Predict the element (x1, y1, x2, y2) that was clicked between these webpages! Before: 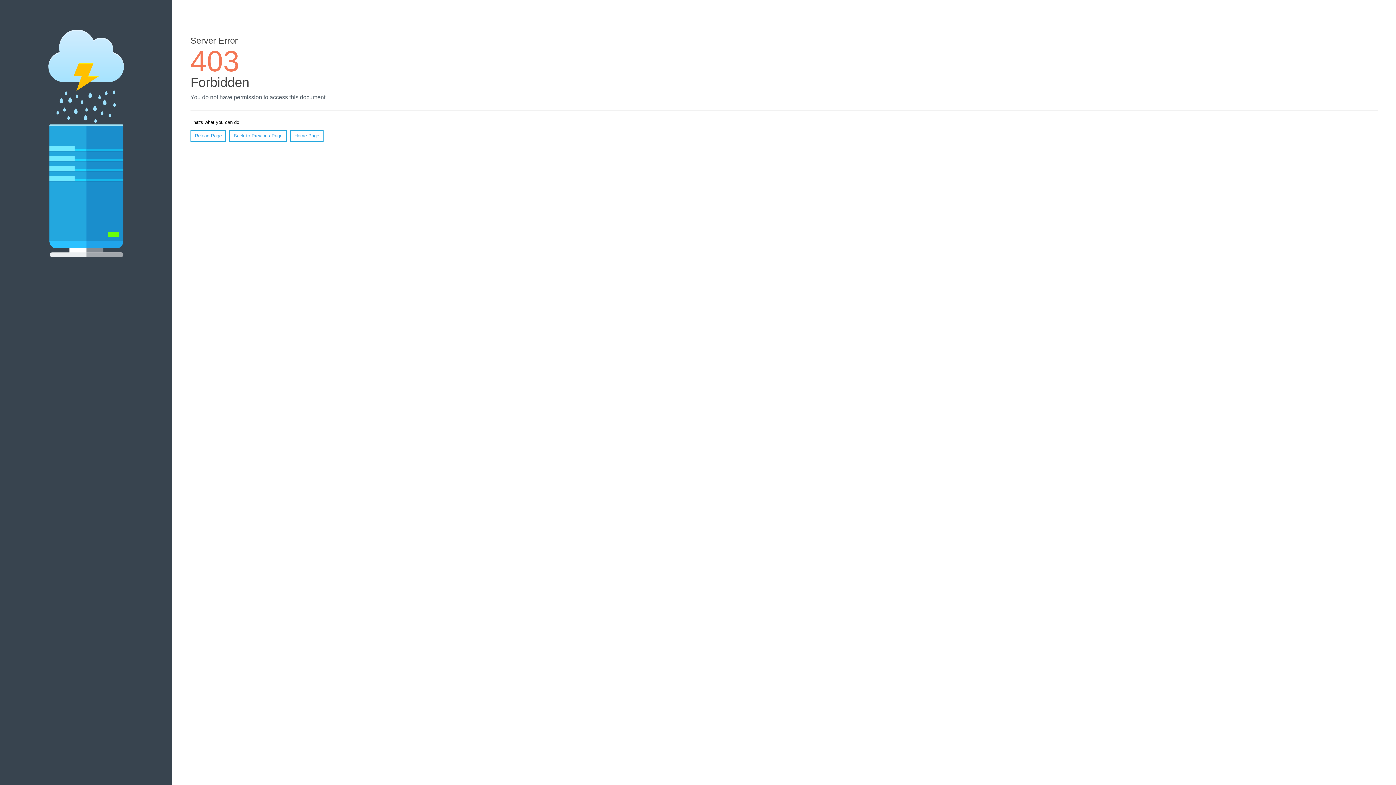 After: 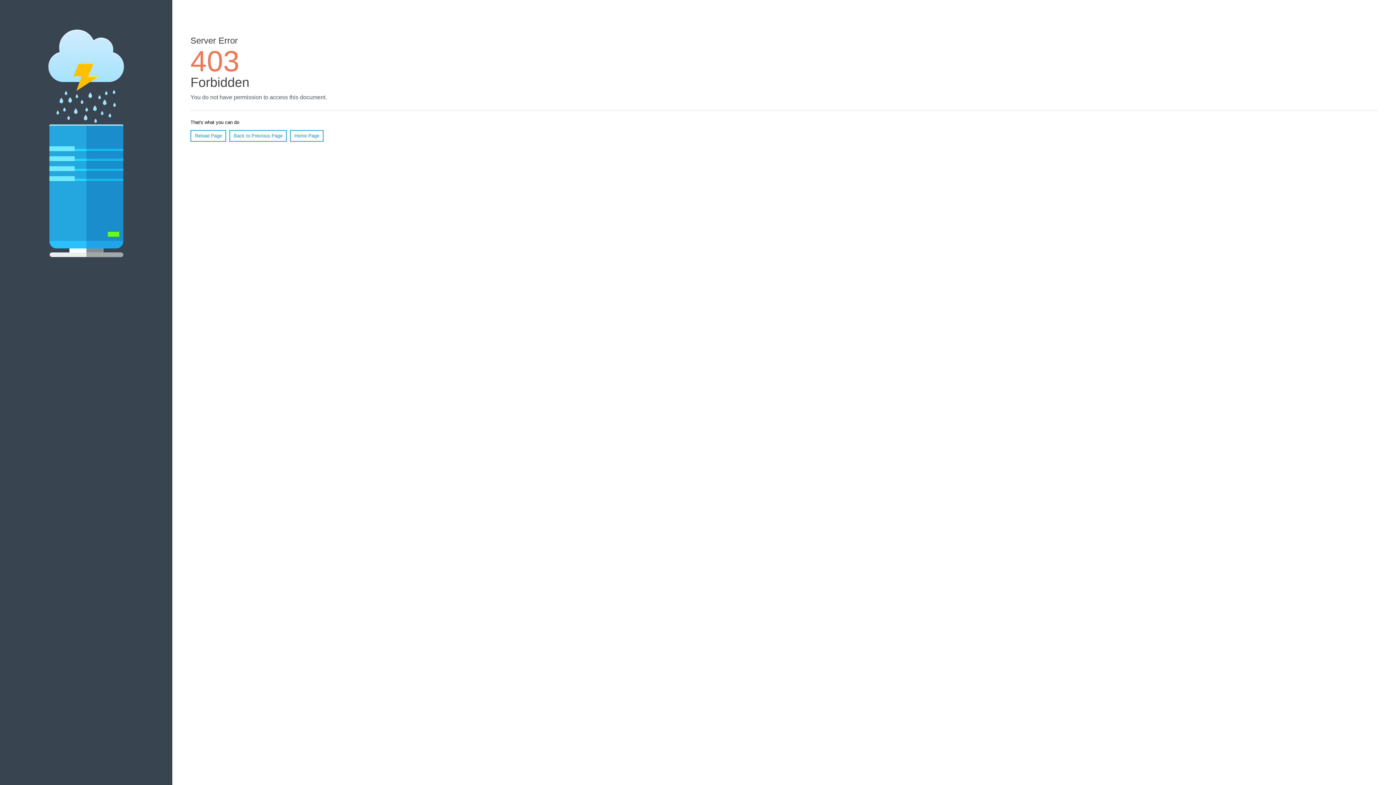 Action: label: Reload Page bbox: (190, 130, 226, 141)